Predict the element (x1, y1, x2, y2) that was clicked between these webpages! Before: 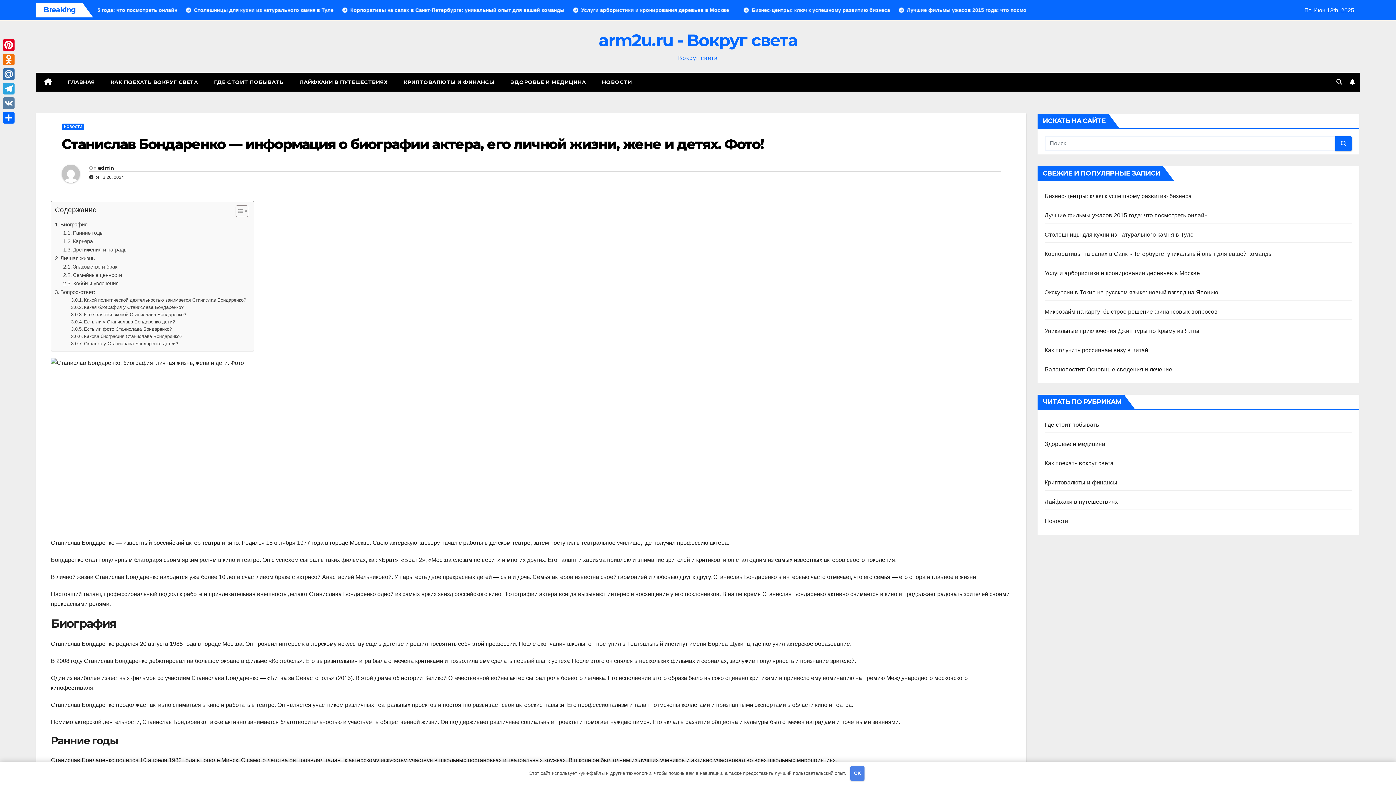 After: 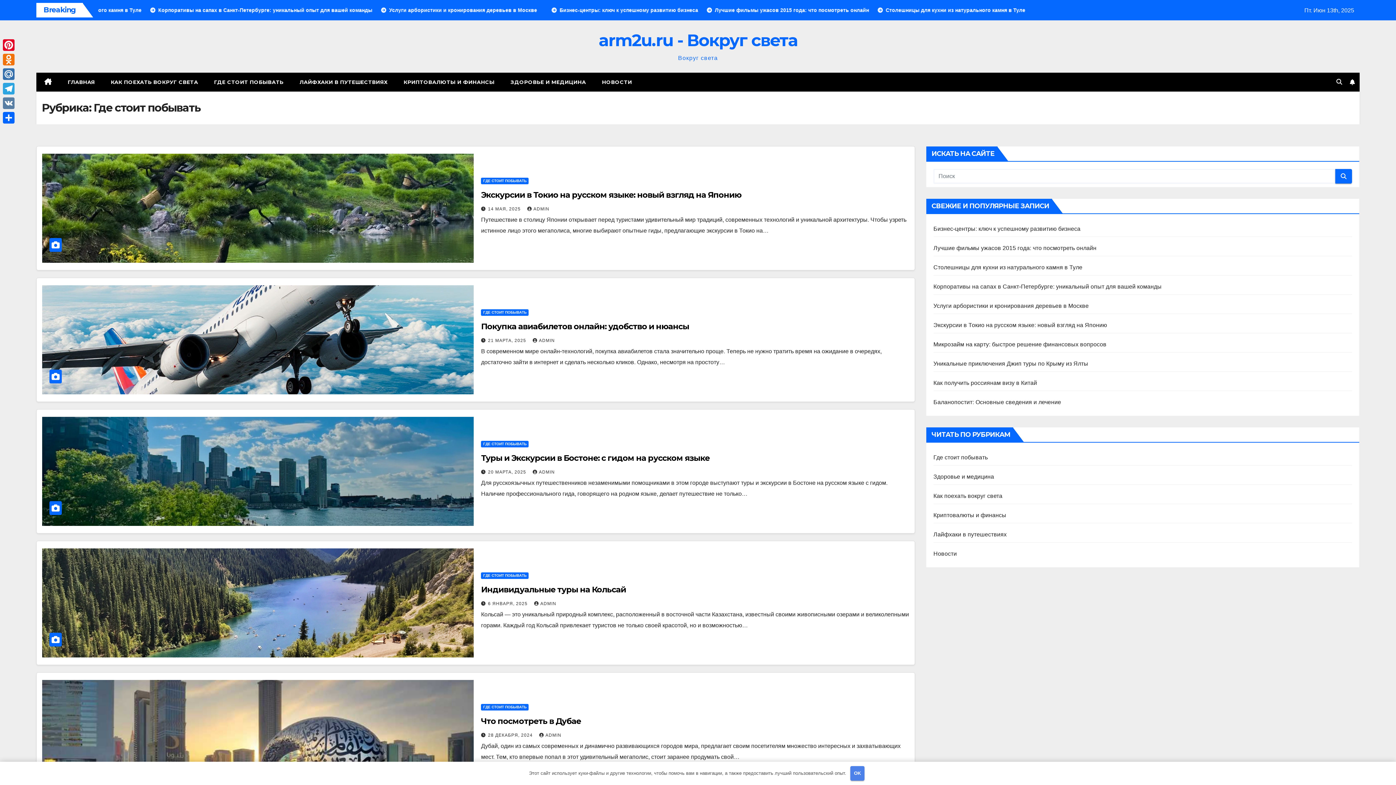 Action: bbox: (1044, 421, 1099, 428) label: Где стоит побывать